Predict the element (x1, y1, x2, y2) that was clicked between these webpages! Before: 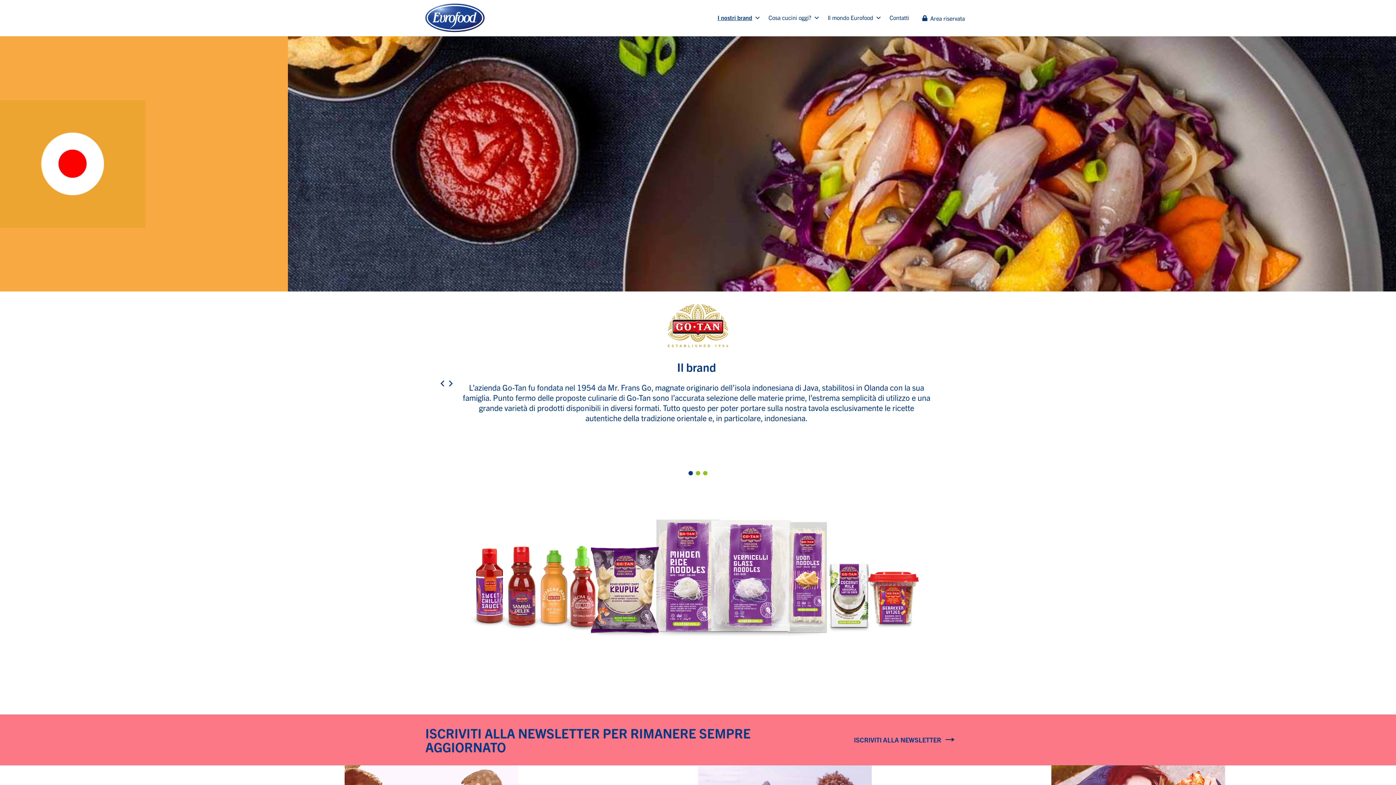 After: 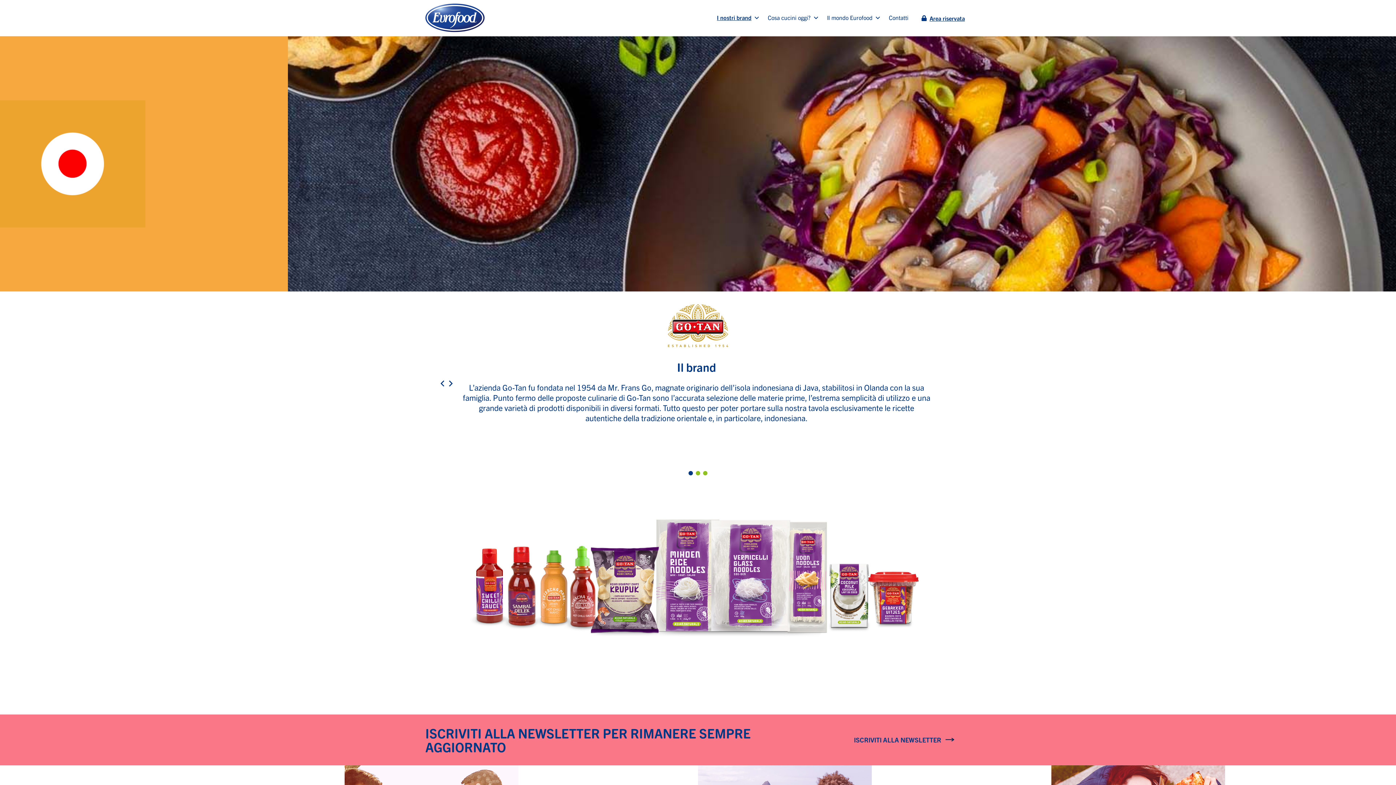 Action: label: Area riservata bbox: (916, 10, 970, 26)